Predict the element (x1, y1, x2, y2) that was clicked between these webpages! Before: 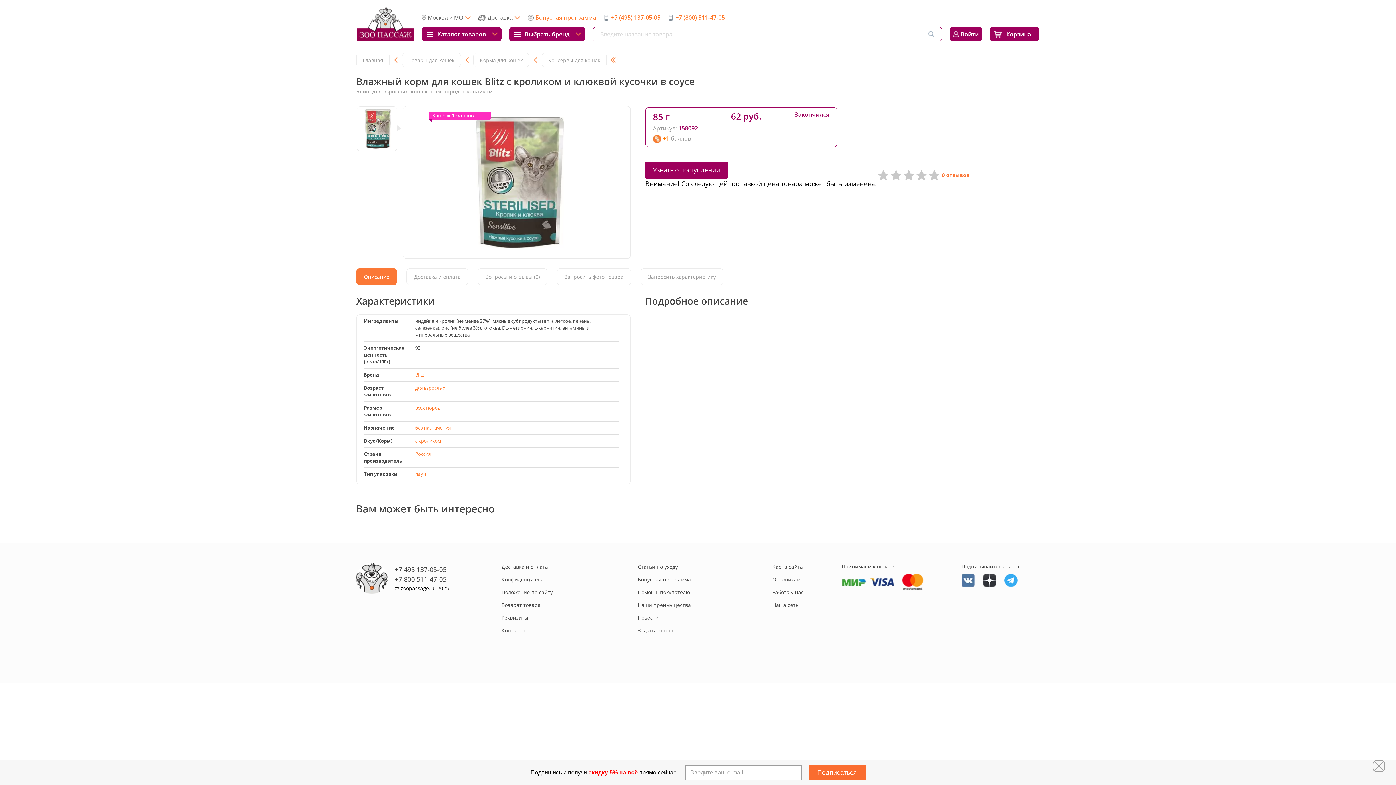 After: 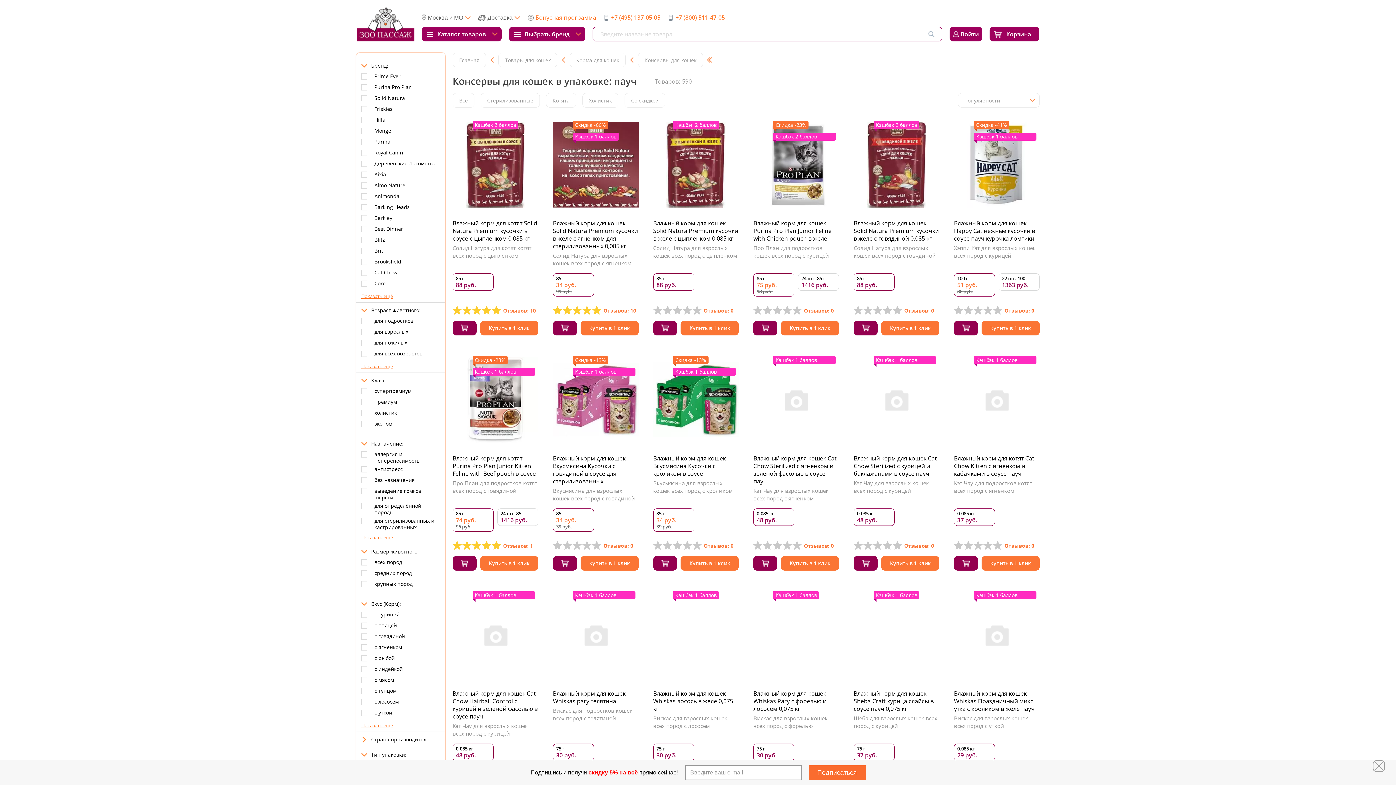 Action: bbox: (415, 471, 426, 477) label: пауч